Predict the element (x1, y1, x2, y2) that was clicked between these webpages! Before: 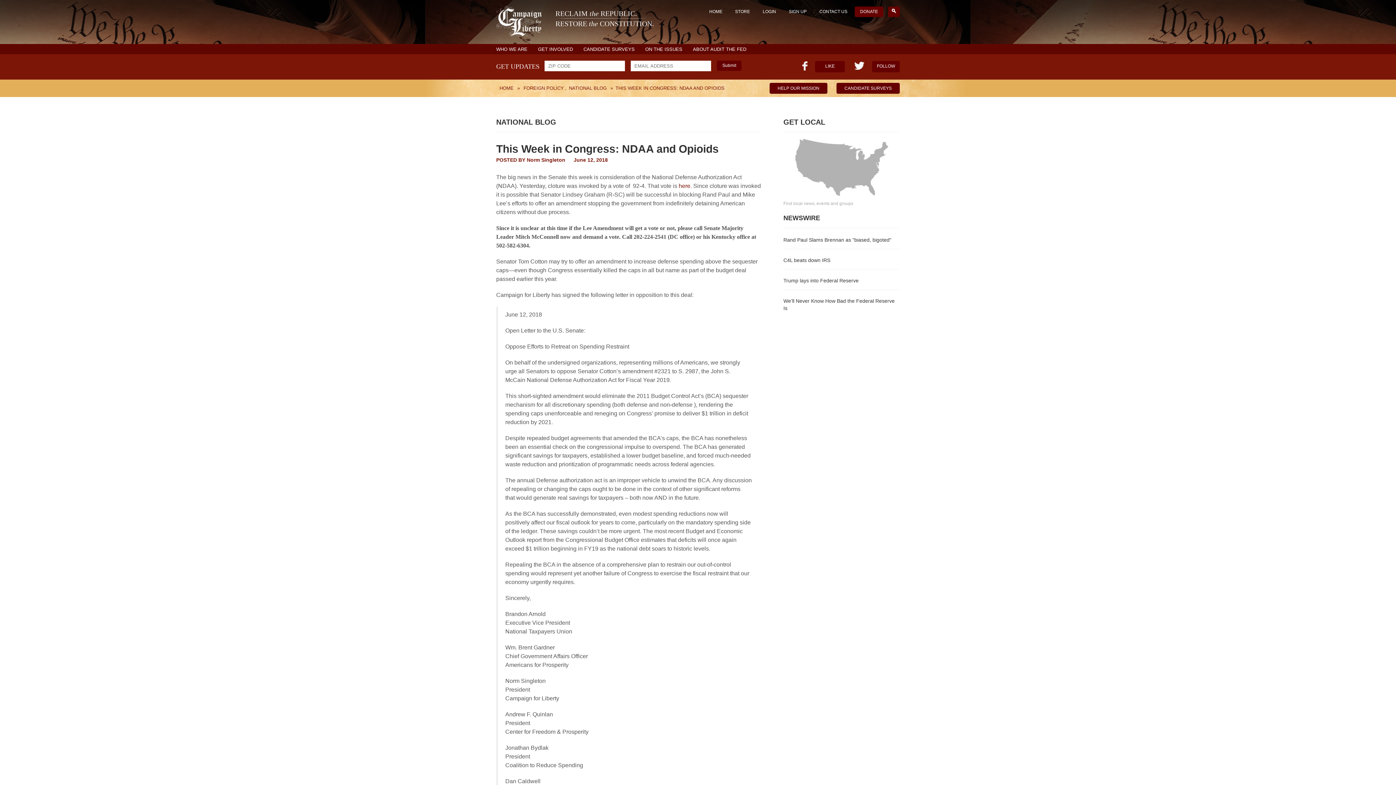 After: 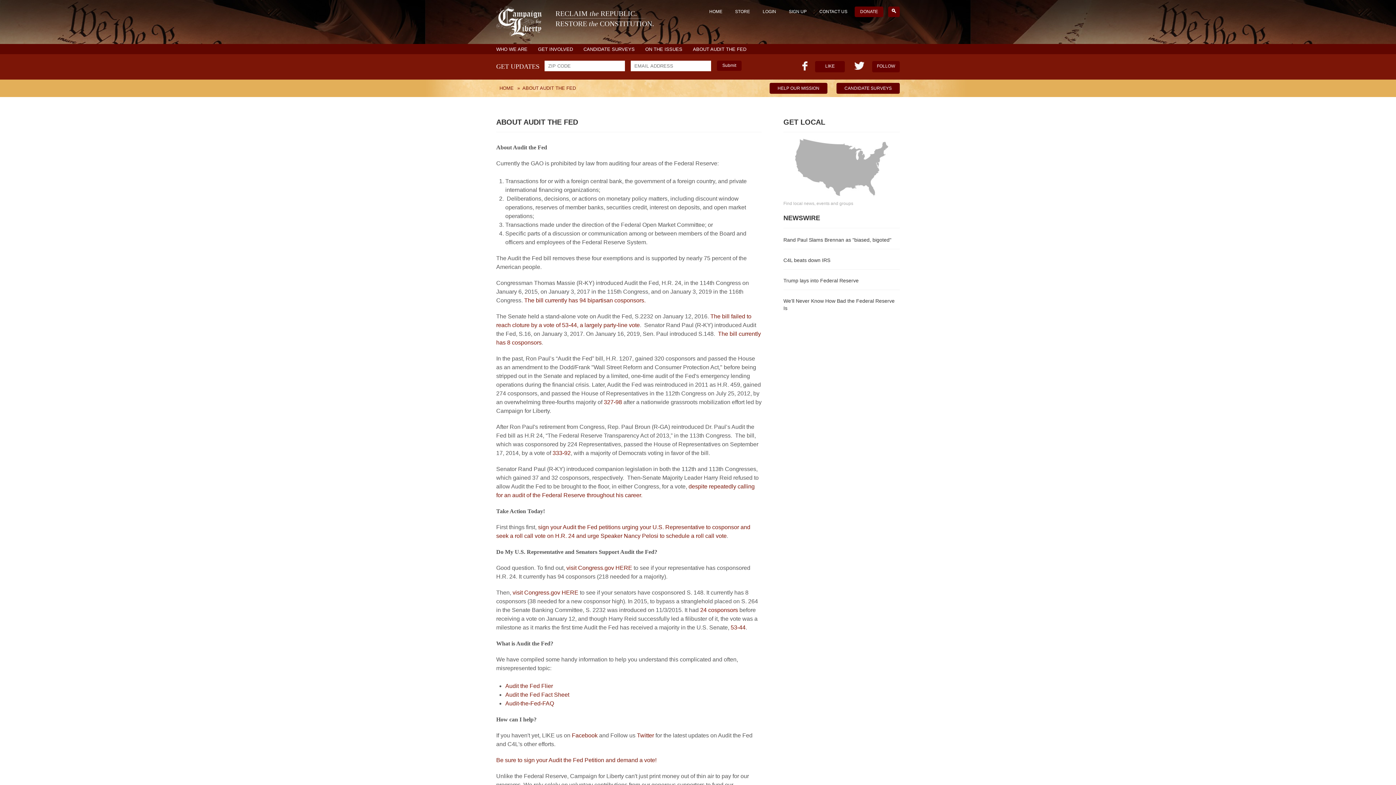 Action: bbox: (693, 46, 746, 51) label: ABOUT AUDIT THE FED